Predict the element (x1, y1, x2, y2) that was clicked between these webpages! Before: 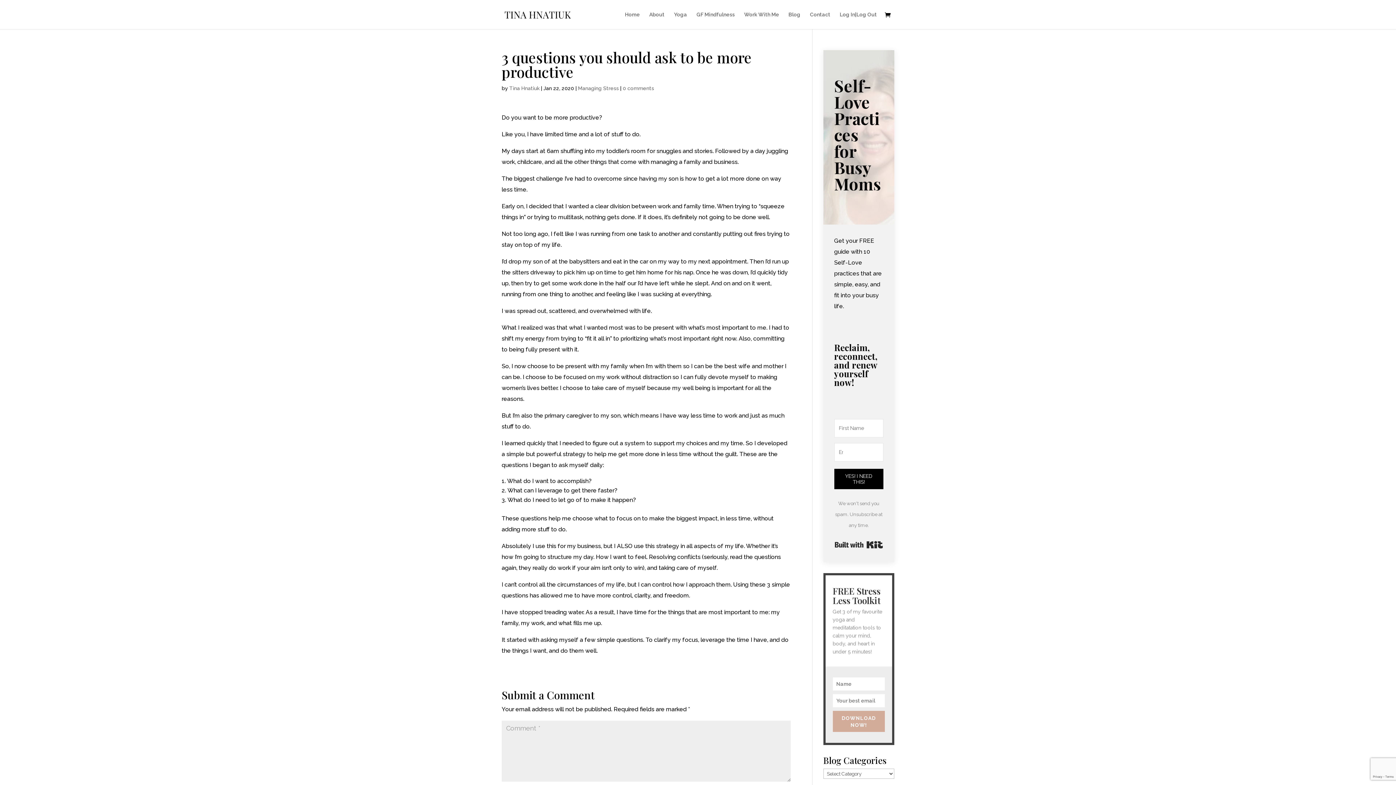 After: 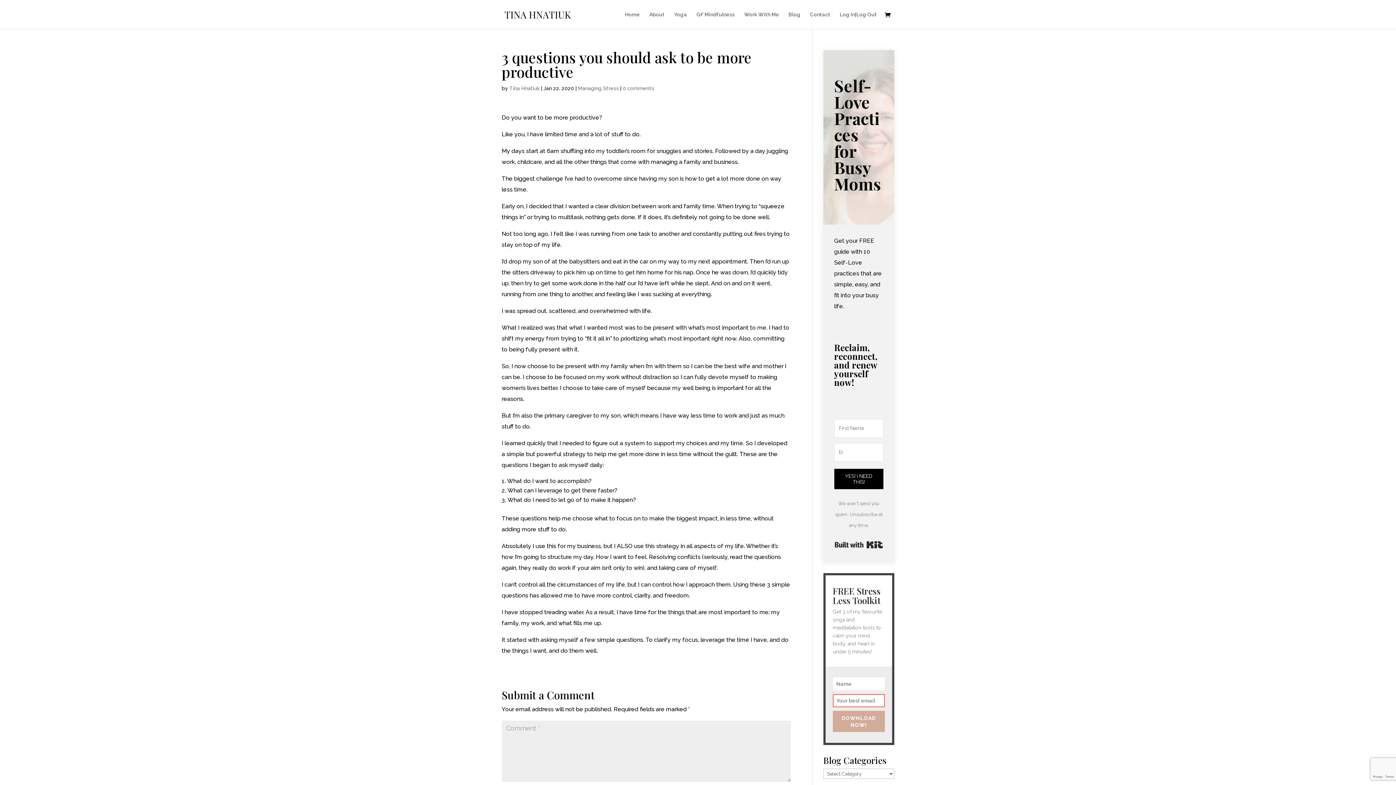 Action: bbox: (832, 711, 885, 732) label: DOWNLOAD NOW!